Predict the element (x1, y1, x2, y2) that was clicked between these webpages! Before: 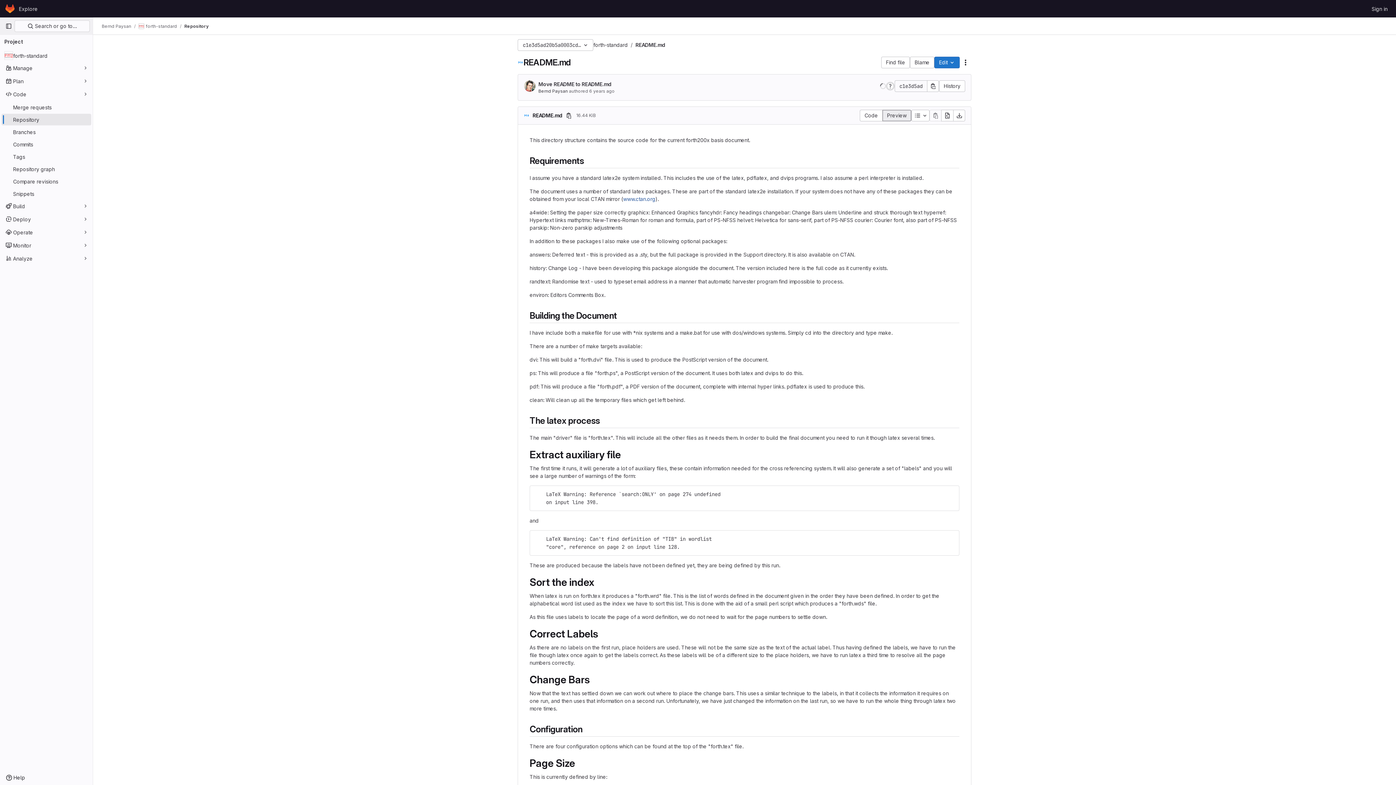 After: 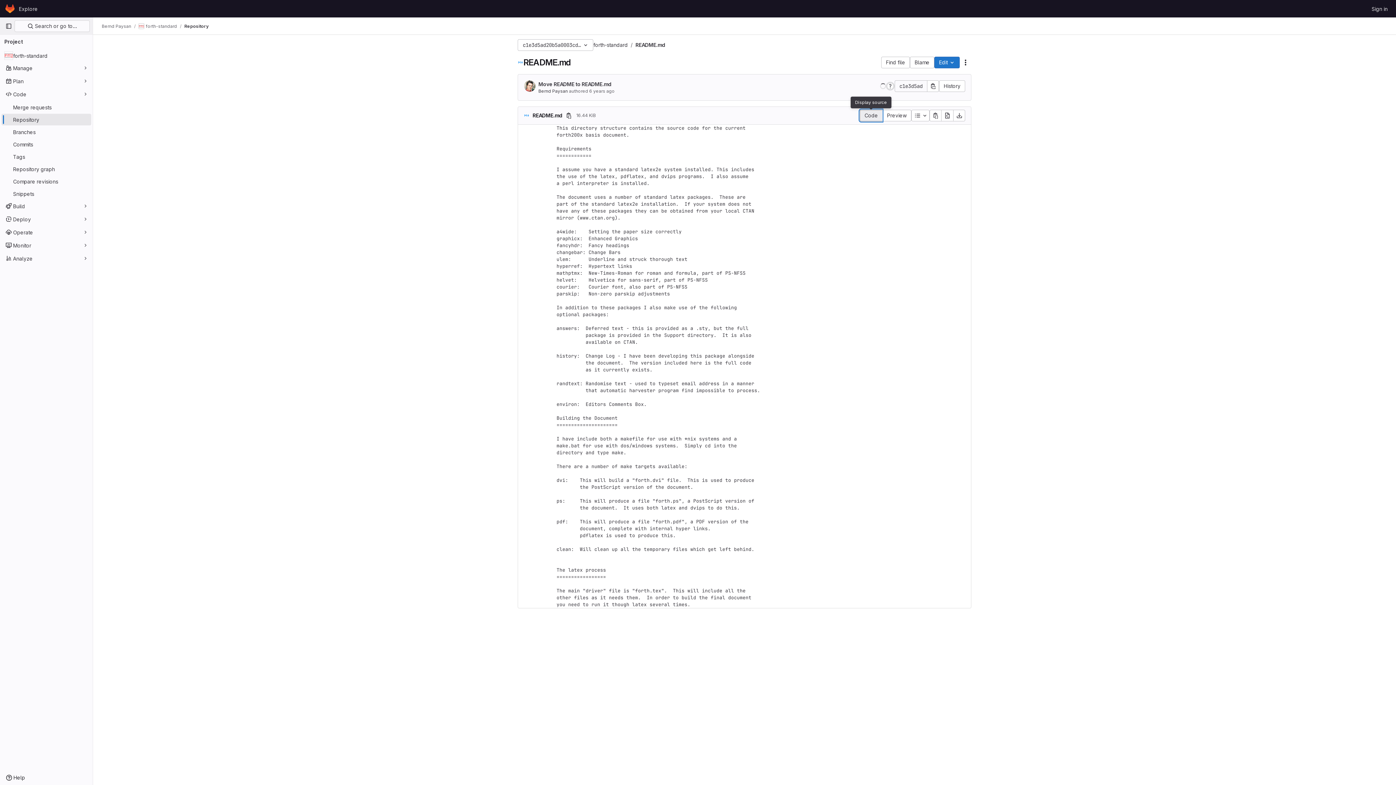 Action: label: Display source bbox: (860, 109, 882, 121)